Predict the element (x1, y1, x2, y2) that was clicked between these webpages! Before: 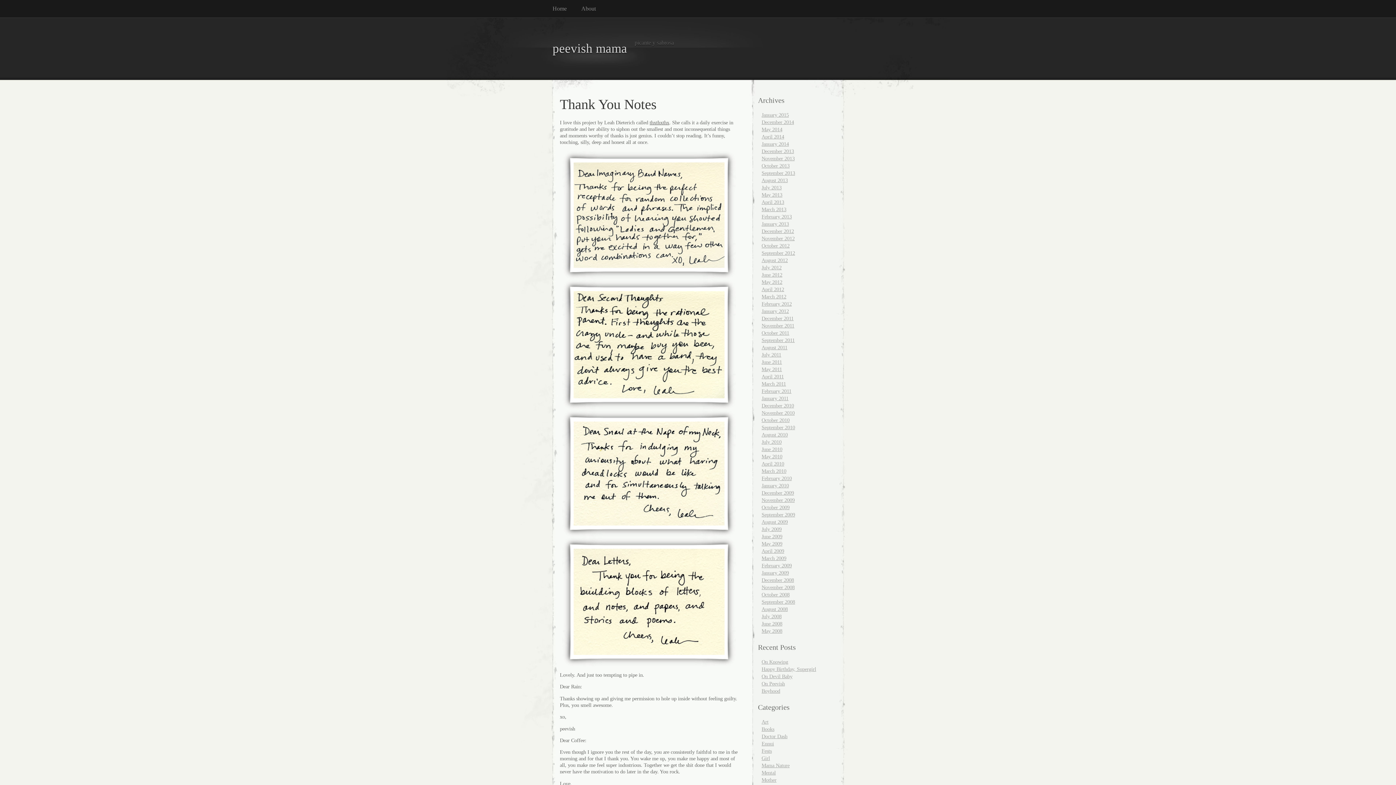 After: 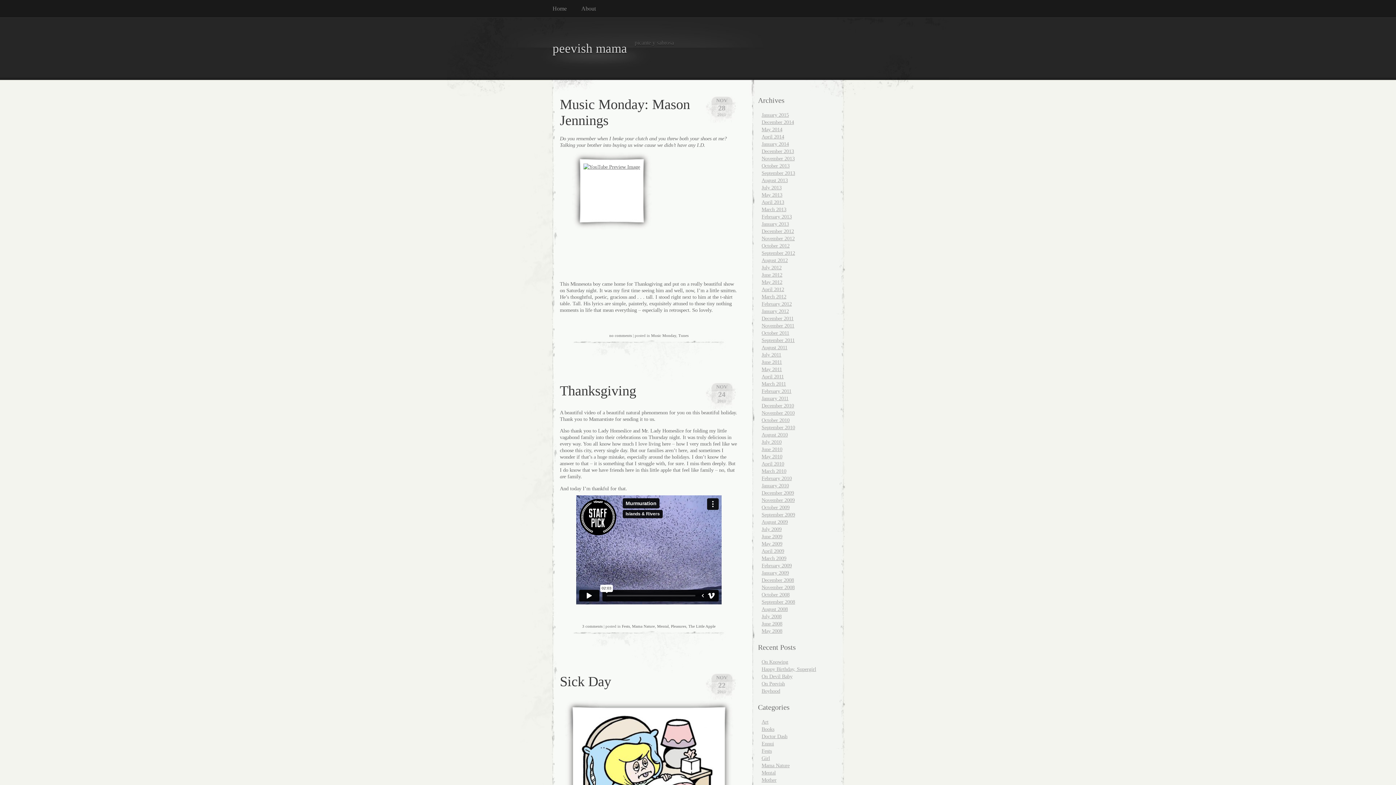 Action: bbox: (761, 322, 794, 328) label: November 2011